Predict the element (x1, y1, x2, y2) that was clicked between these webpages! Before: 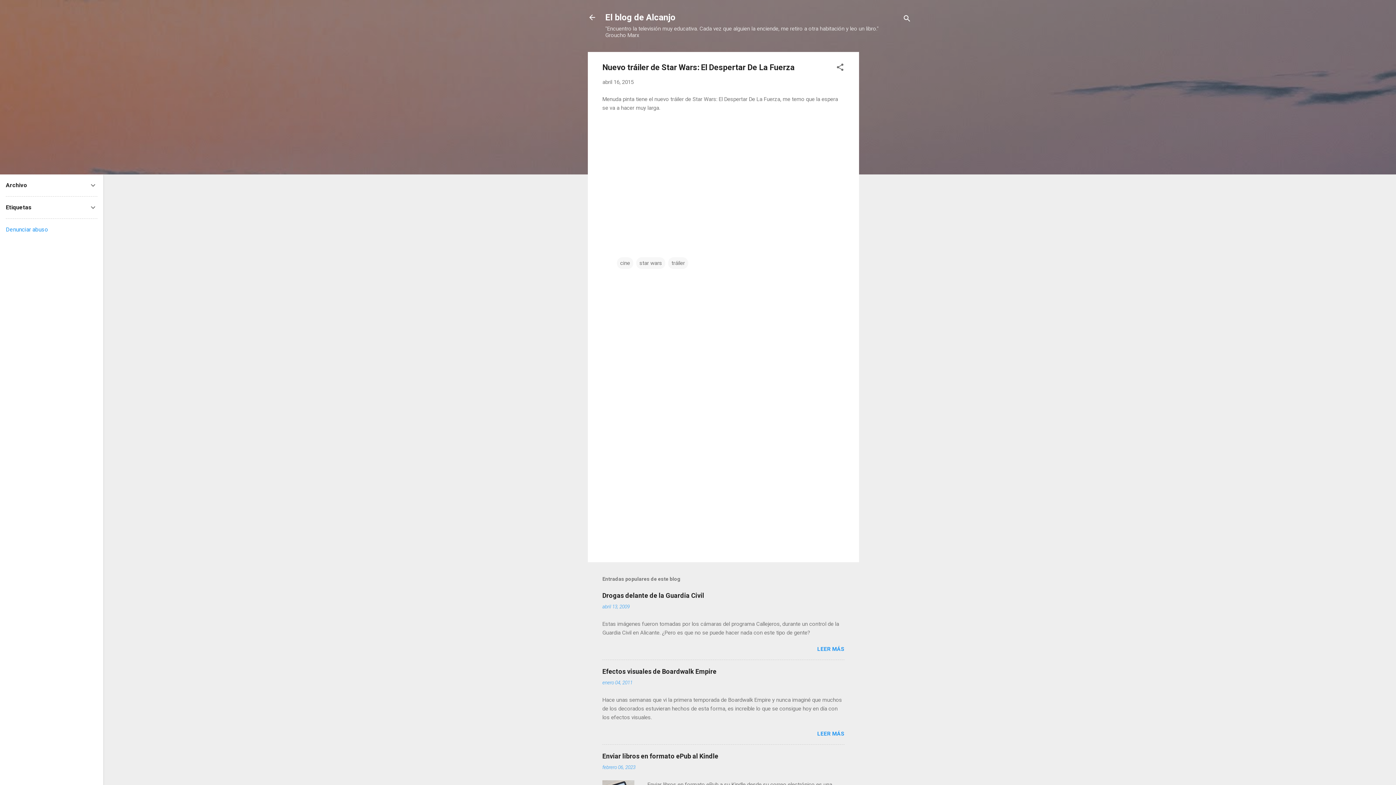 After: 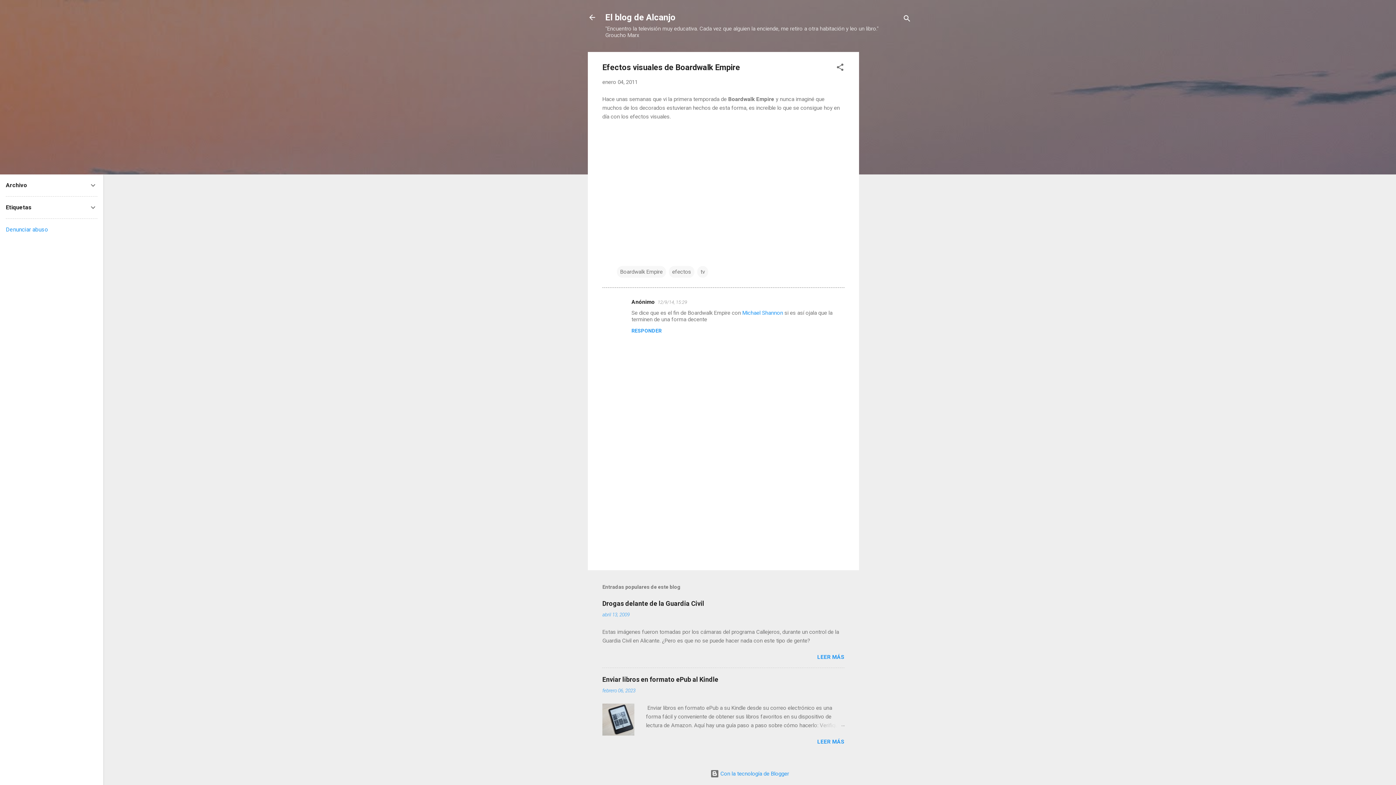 Action: bbox: (602, 680, 632, 685) label: enero 04, 2011